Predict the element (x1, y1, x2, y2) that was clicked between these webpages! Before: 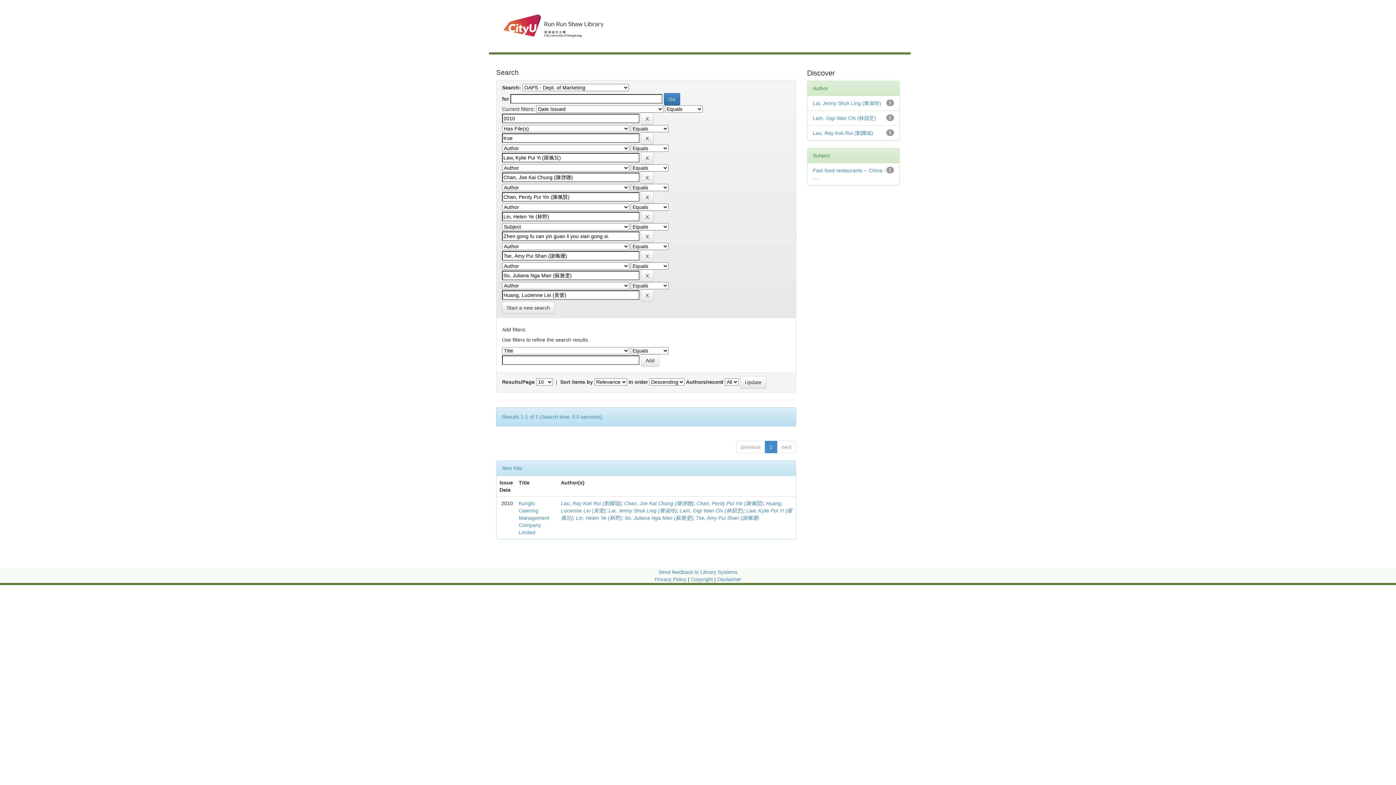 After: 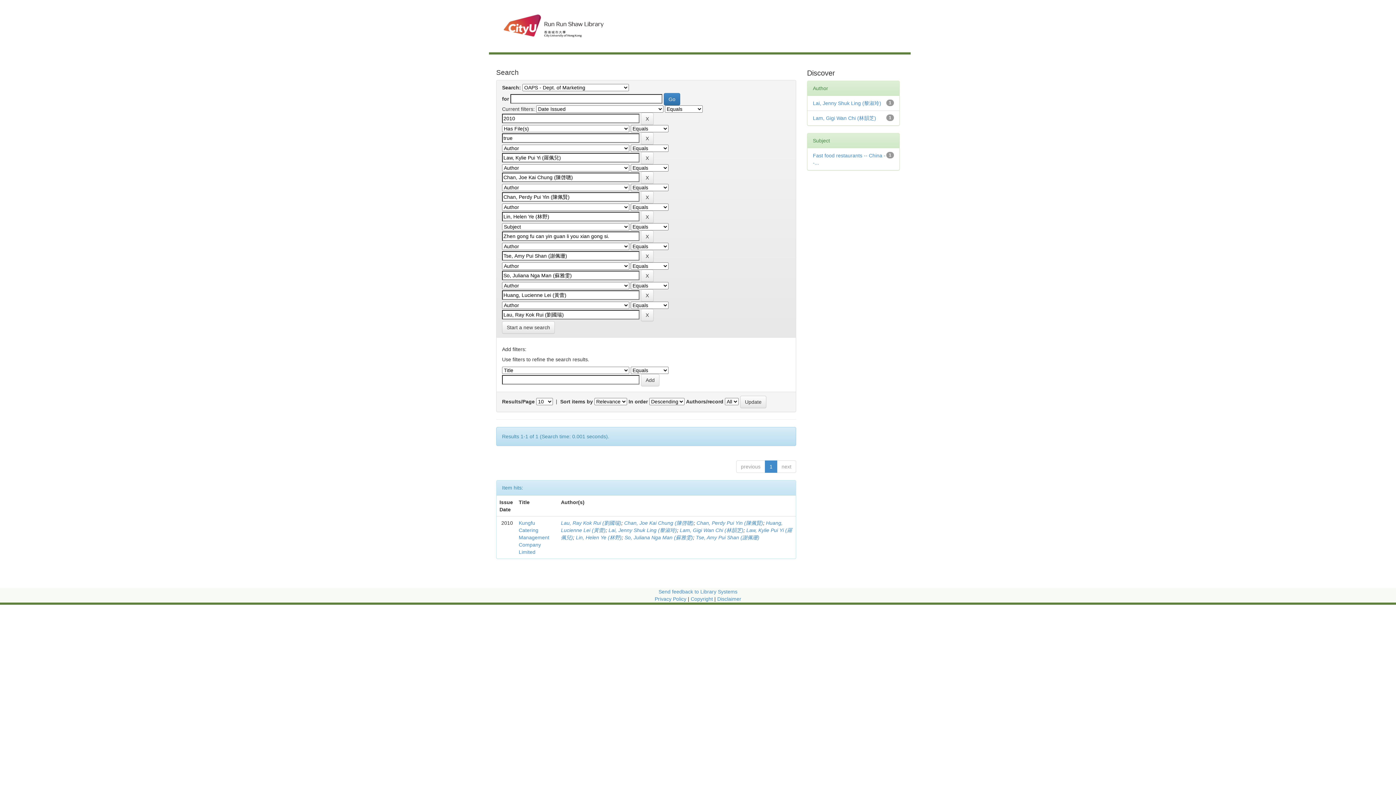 Action: bbox: (813, 130, 873, 136) label: Lau, Ray Kok Rui (劉國瑞)